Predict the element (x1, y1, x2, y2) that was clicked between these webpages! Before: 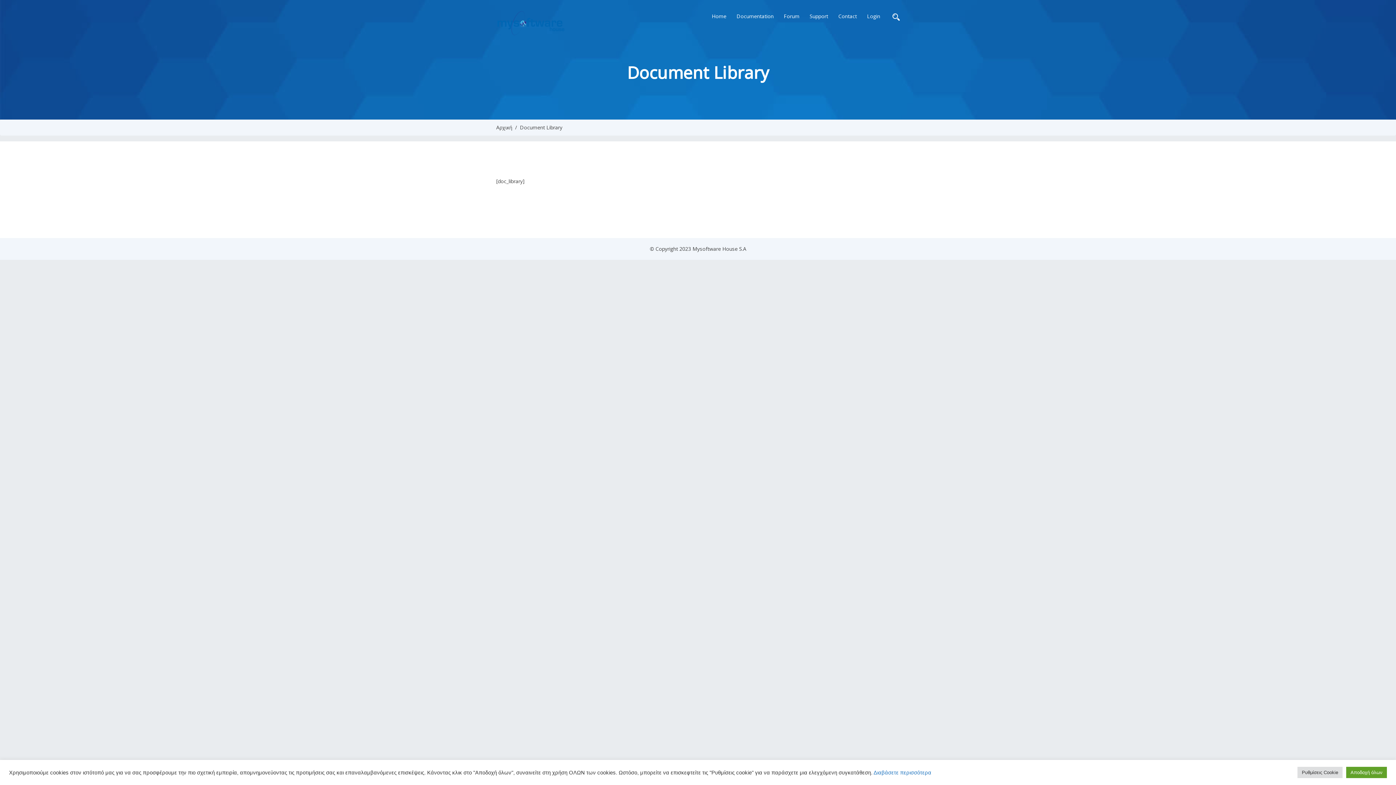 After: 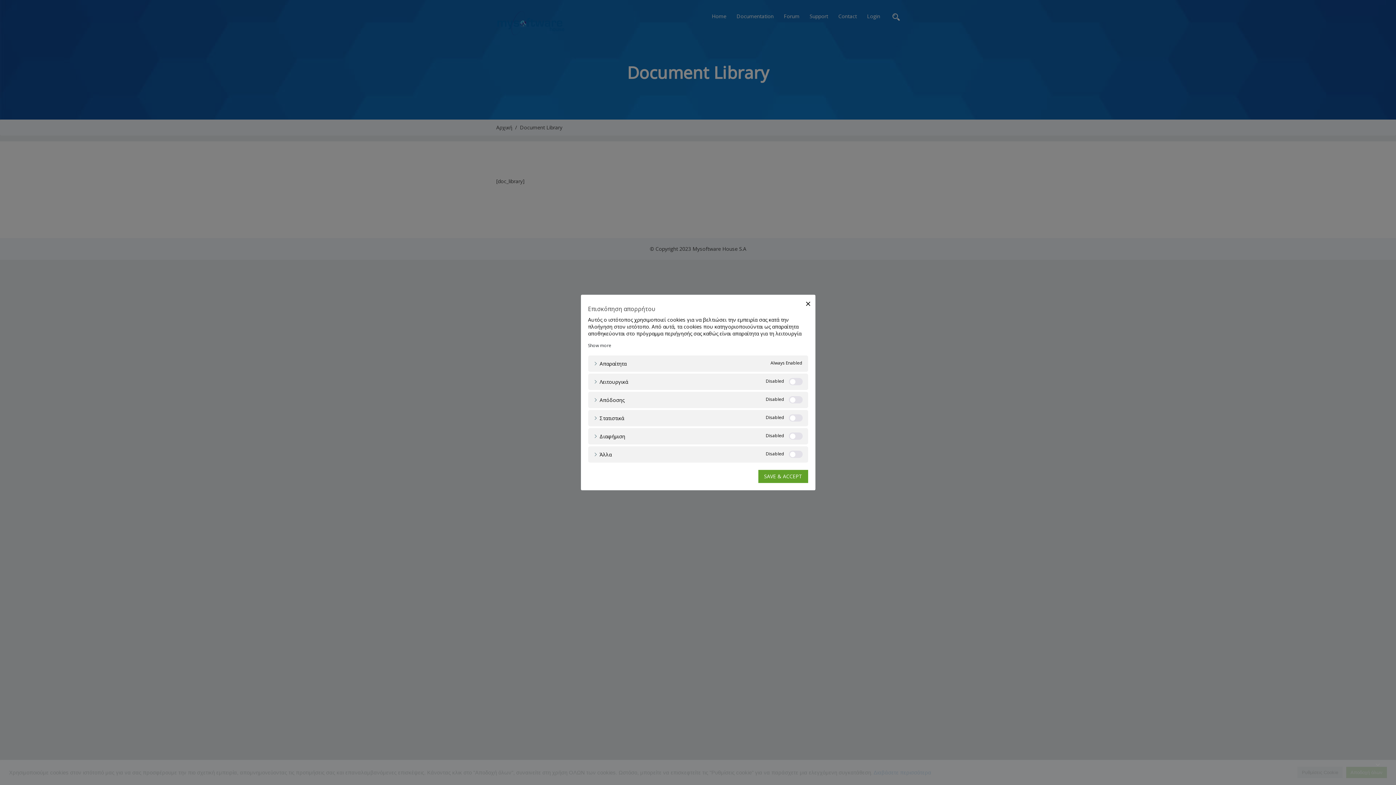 Action: bbox: (1297, 767, 1342, 778) label: Ρυθμίσεις Cookie